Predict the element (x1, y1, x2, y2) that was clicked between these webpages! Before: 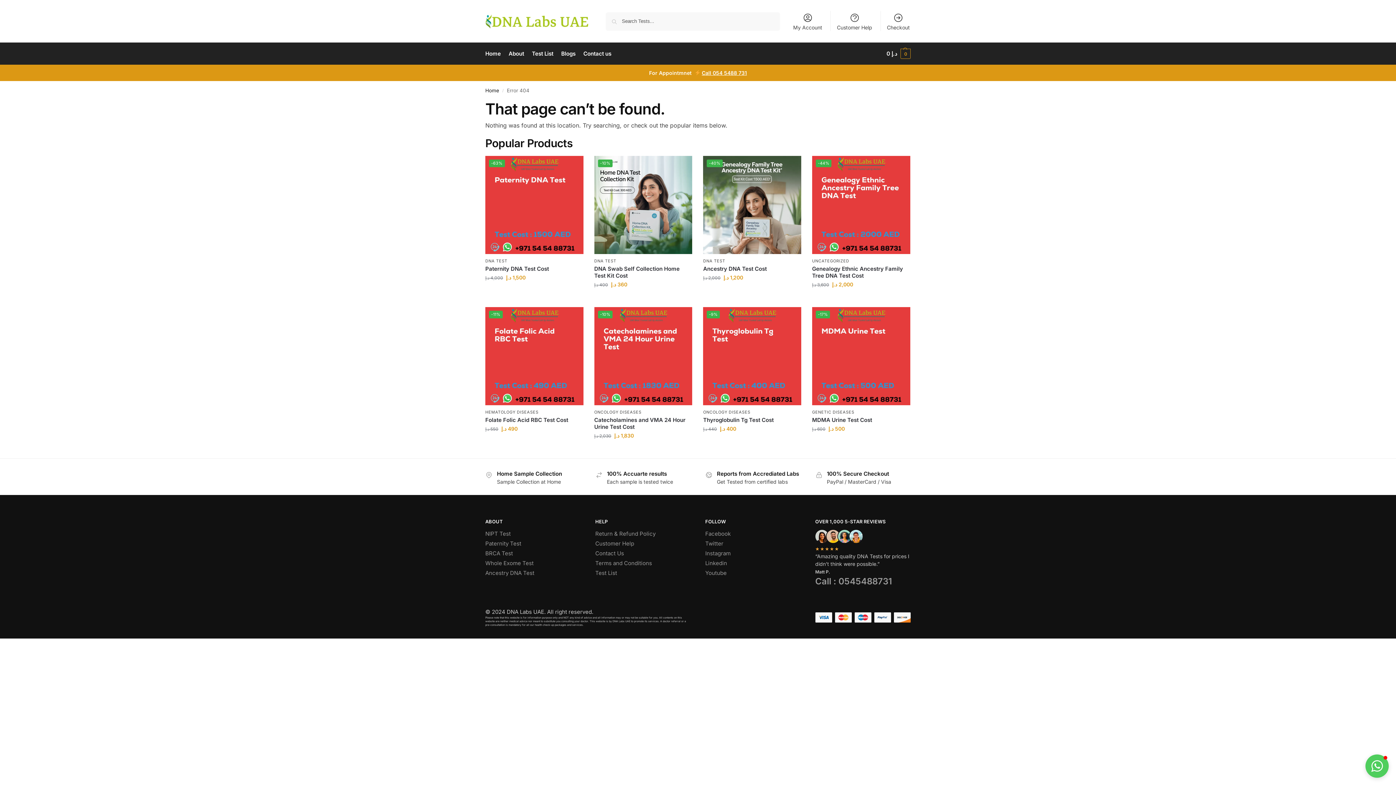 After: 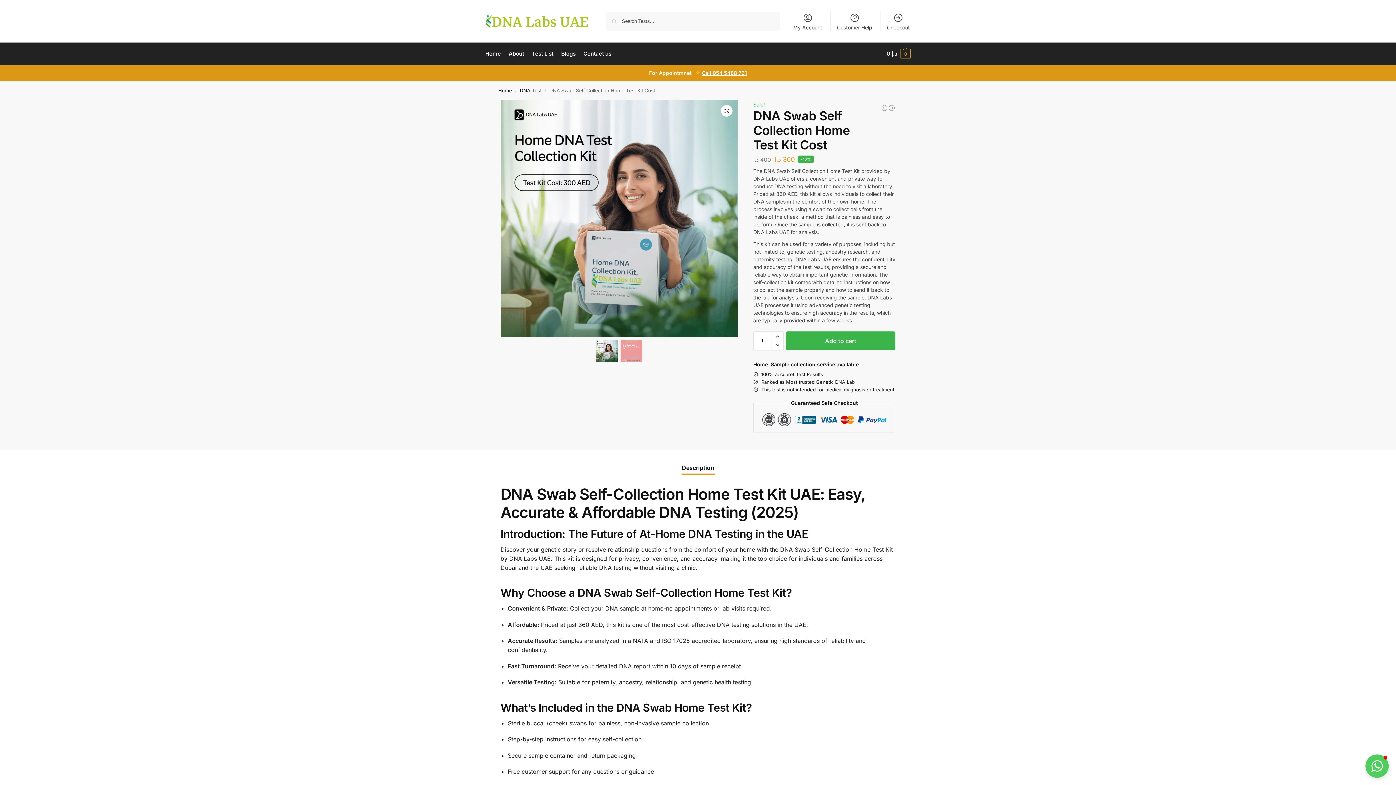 Action: label: DNA Swab Self Collection Home Test Kit Cost bbox: (594, 265, 692, 279)